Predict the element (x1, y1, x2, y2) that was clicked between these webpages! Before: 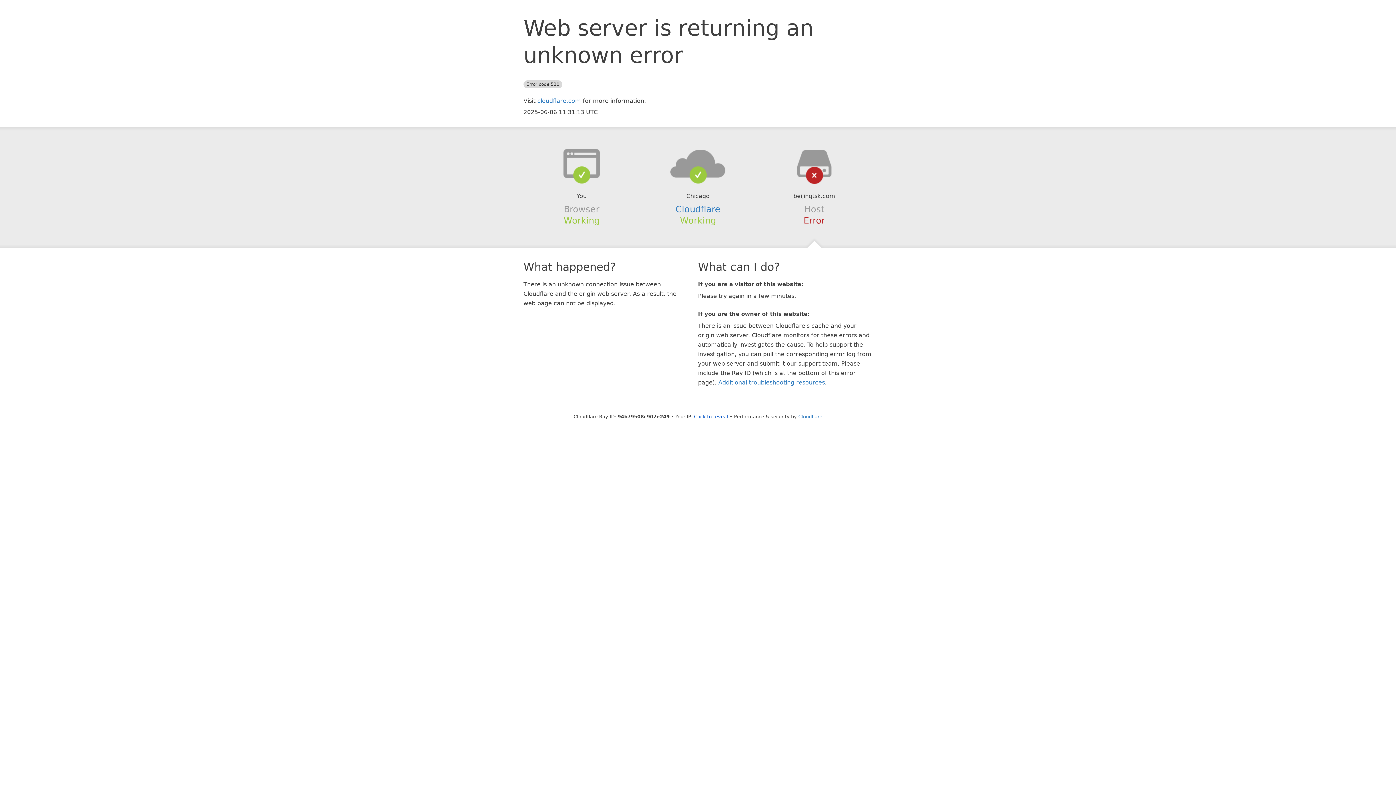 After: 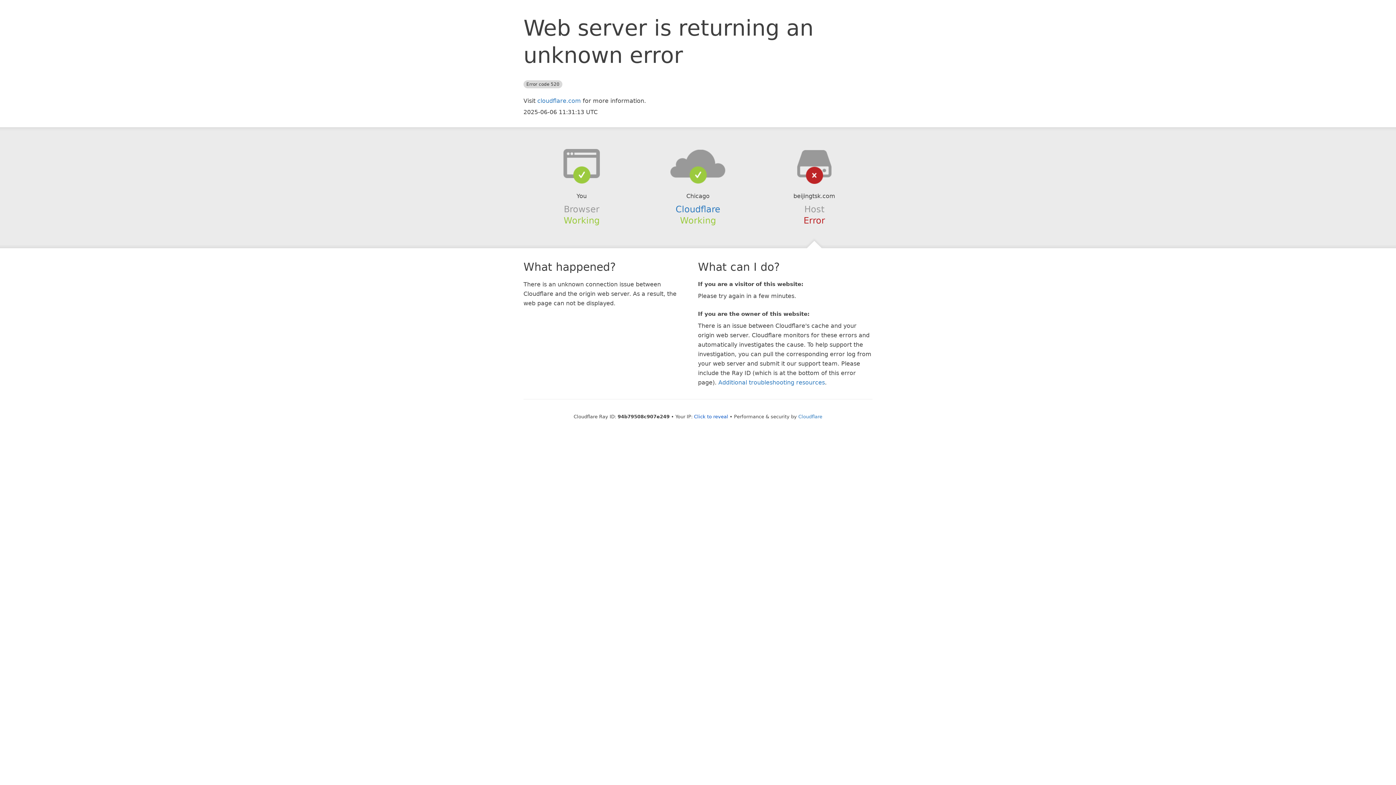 Action: bbox: (639, 148, 756, 178)